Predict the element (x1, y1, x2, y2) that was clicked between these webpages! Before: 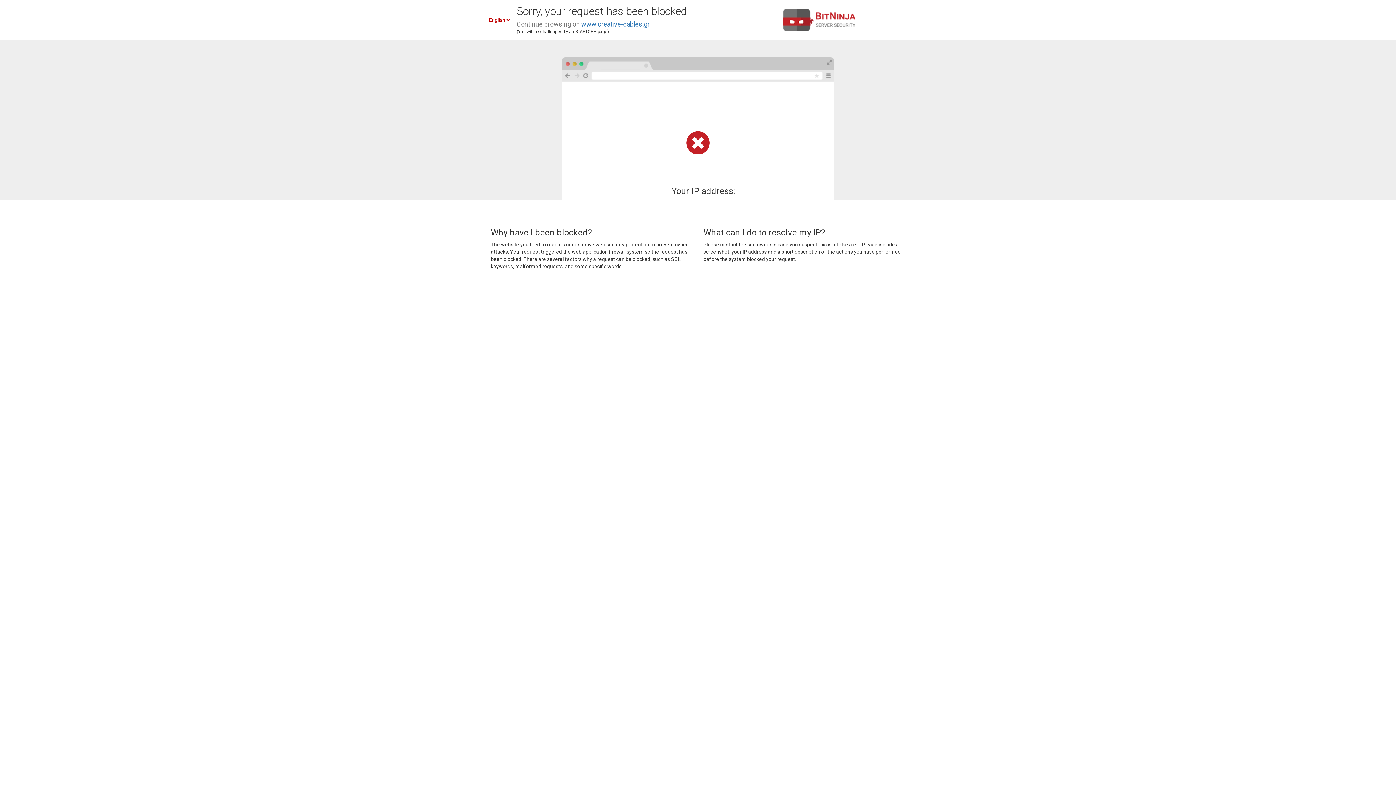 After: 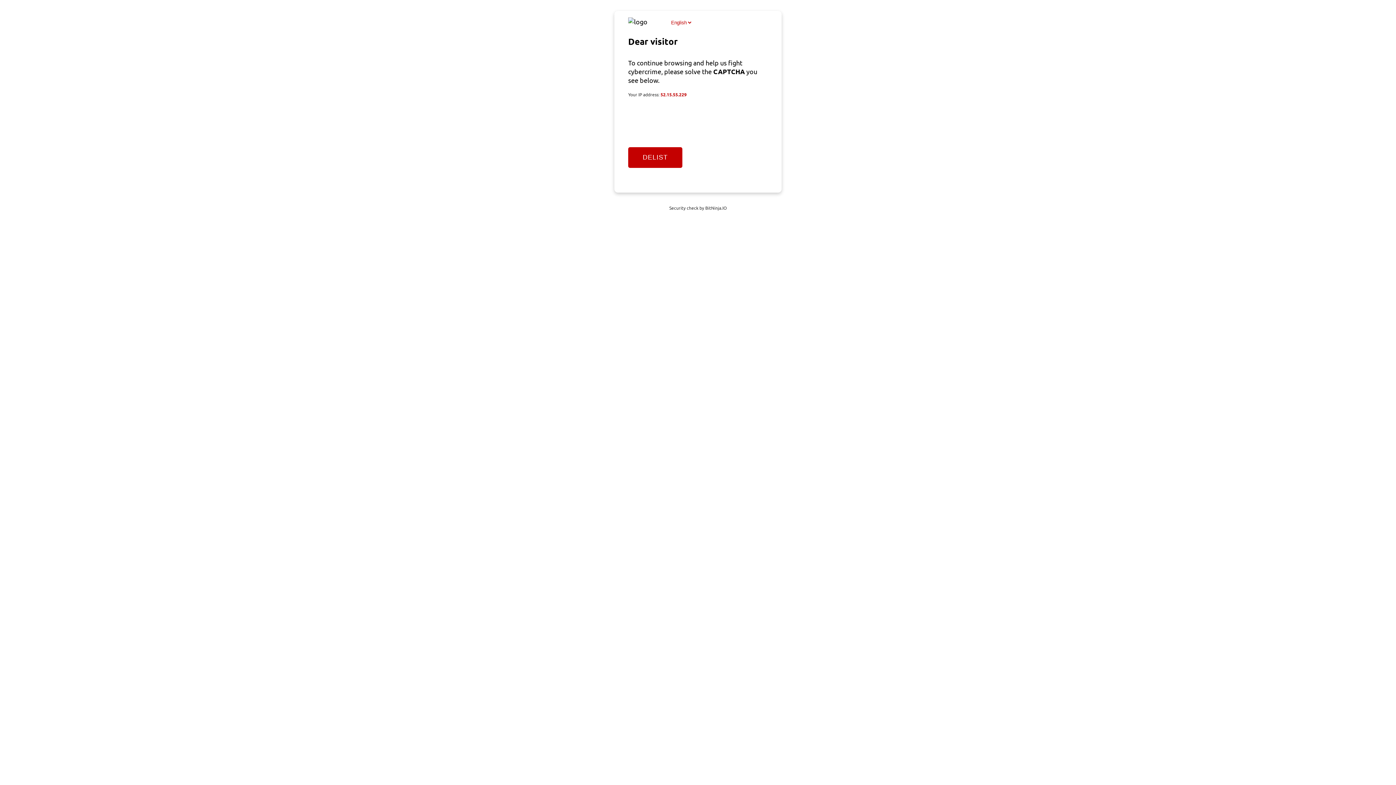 Action: label: www.creative-cables.gr bbox: (581, 20, 649, 28)